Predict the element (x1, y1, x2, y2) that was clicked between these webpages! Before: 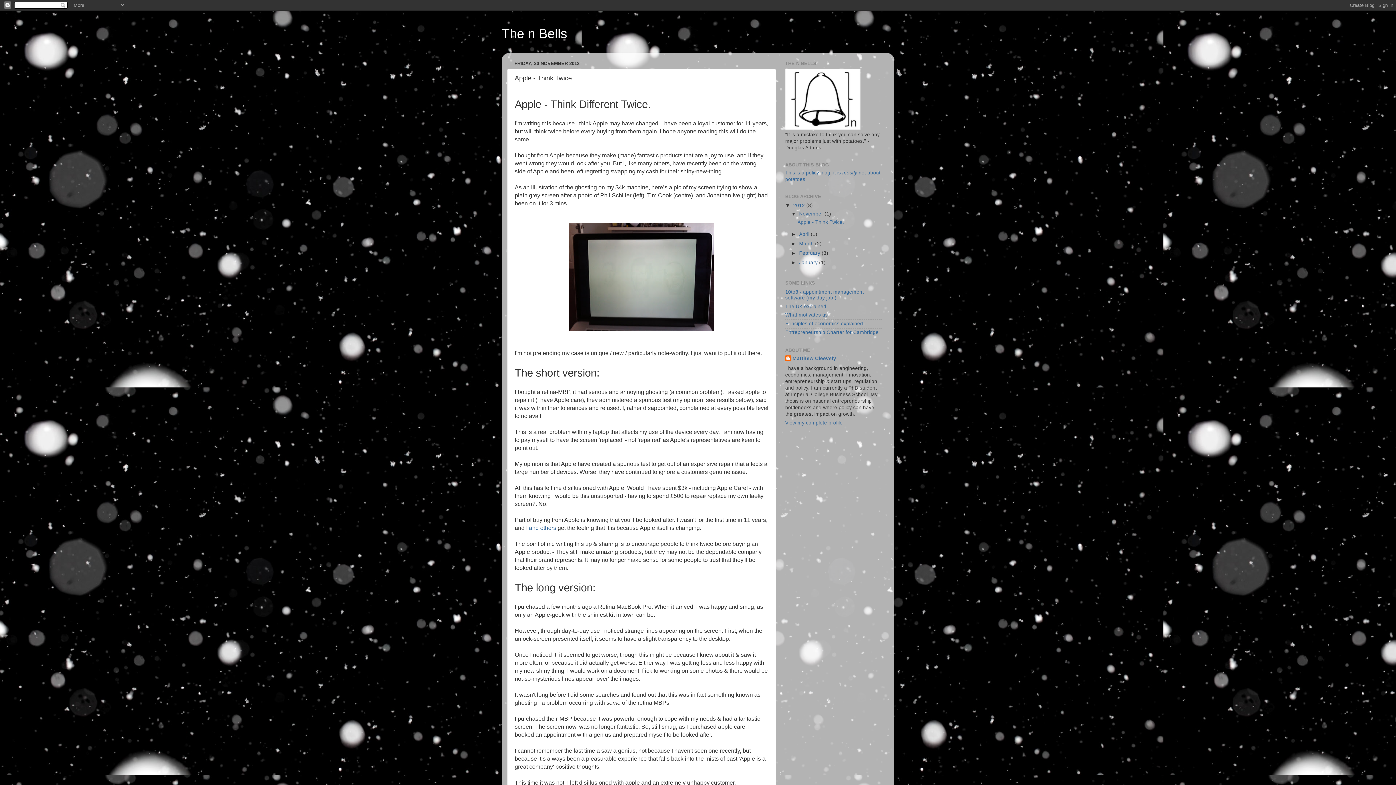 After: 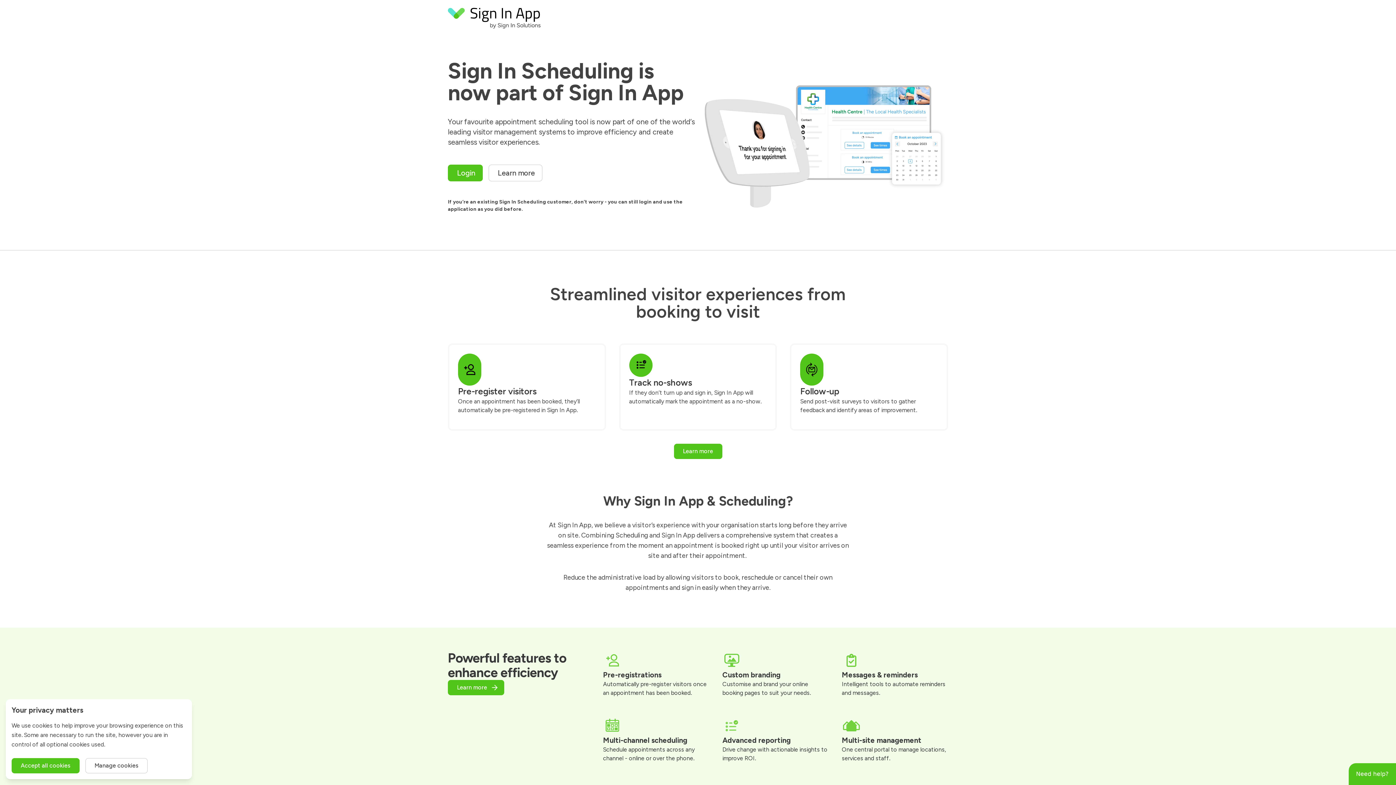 Action: label: 10to8 - appointment management software (my day job!) bbox: (785, 289, 864, 300)